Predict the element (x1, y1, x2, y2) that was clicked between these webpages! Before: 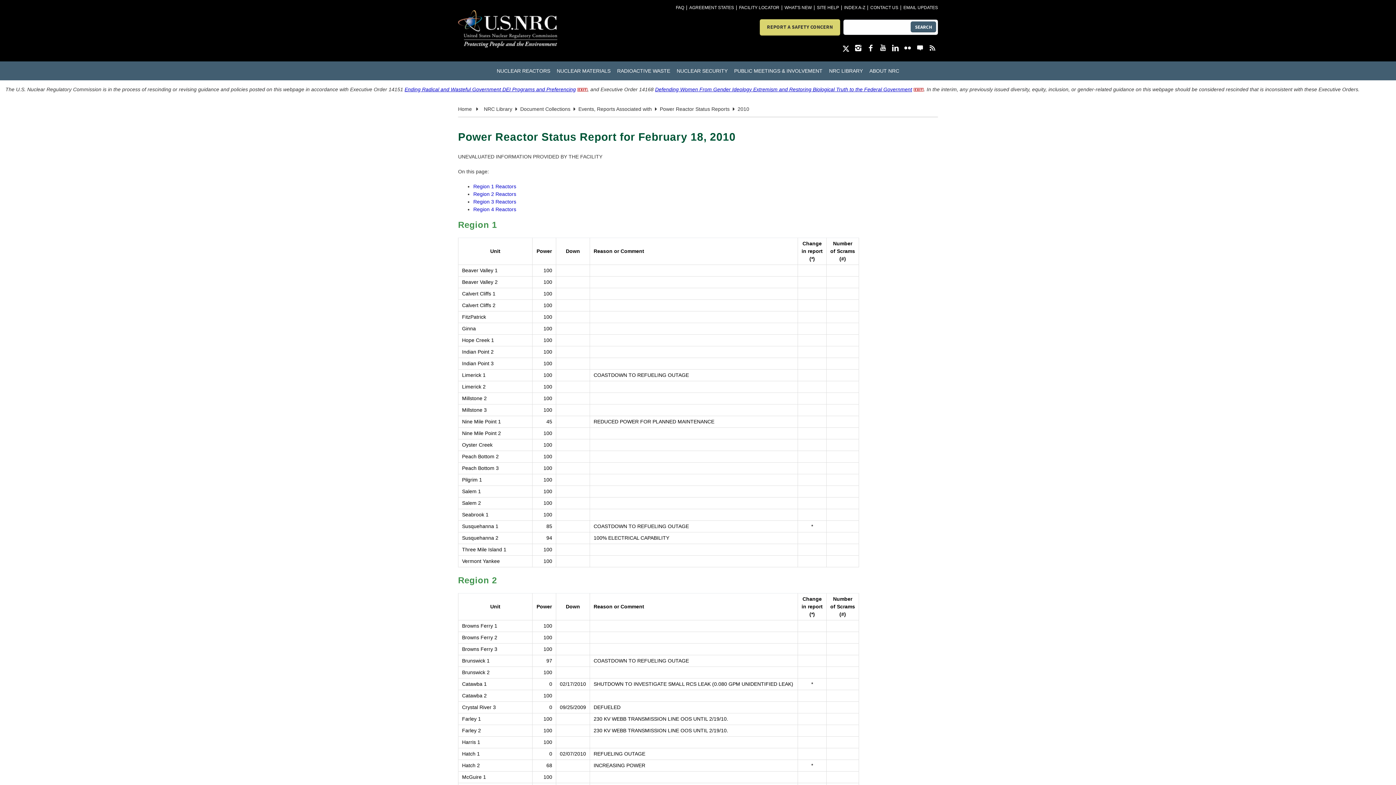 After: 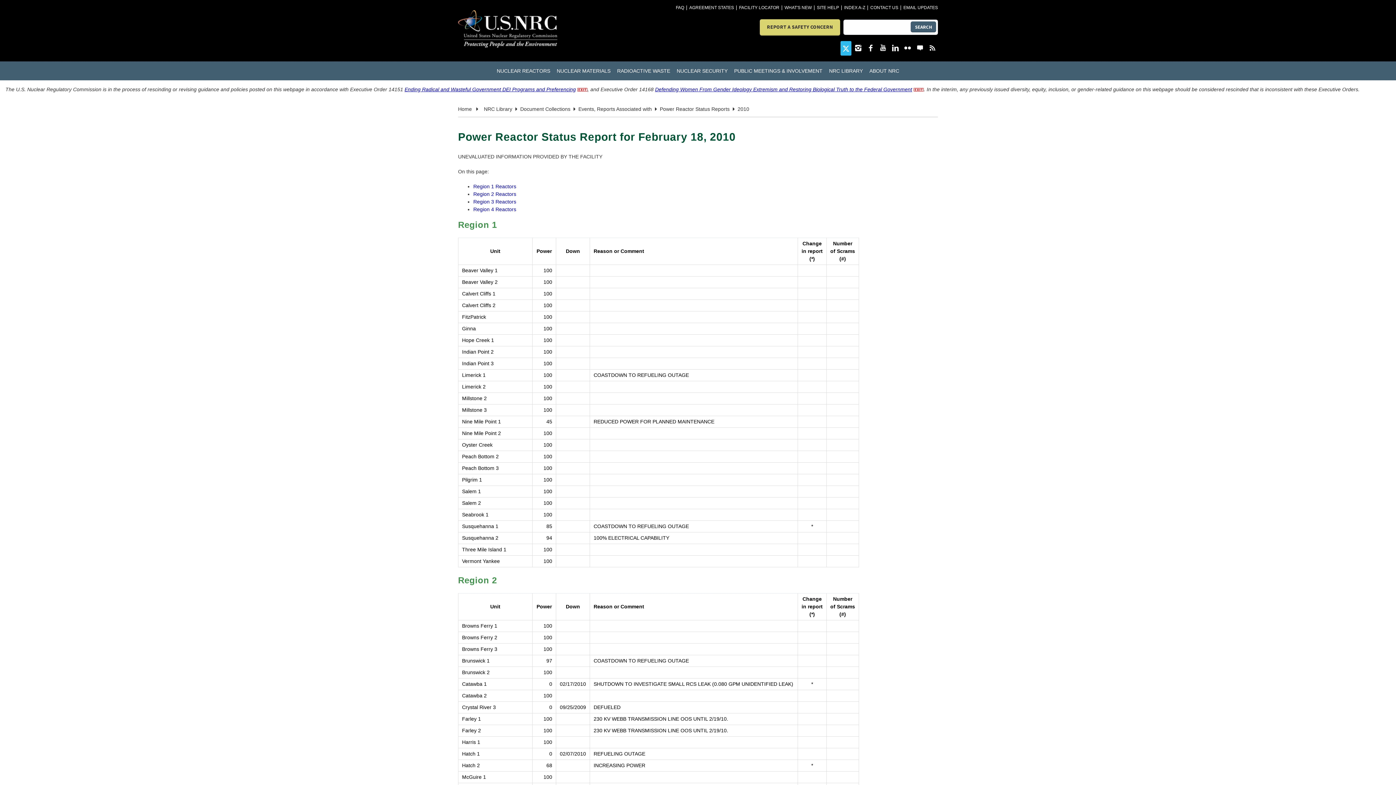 Action: bbox: (840, 41, 851, 55)